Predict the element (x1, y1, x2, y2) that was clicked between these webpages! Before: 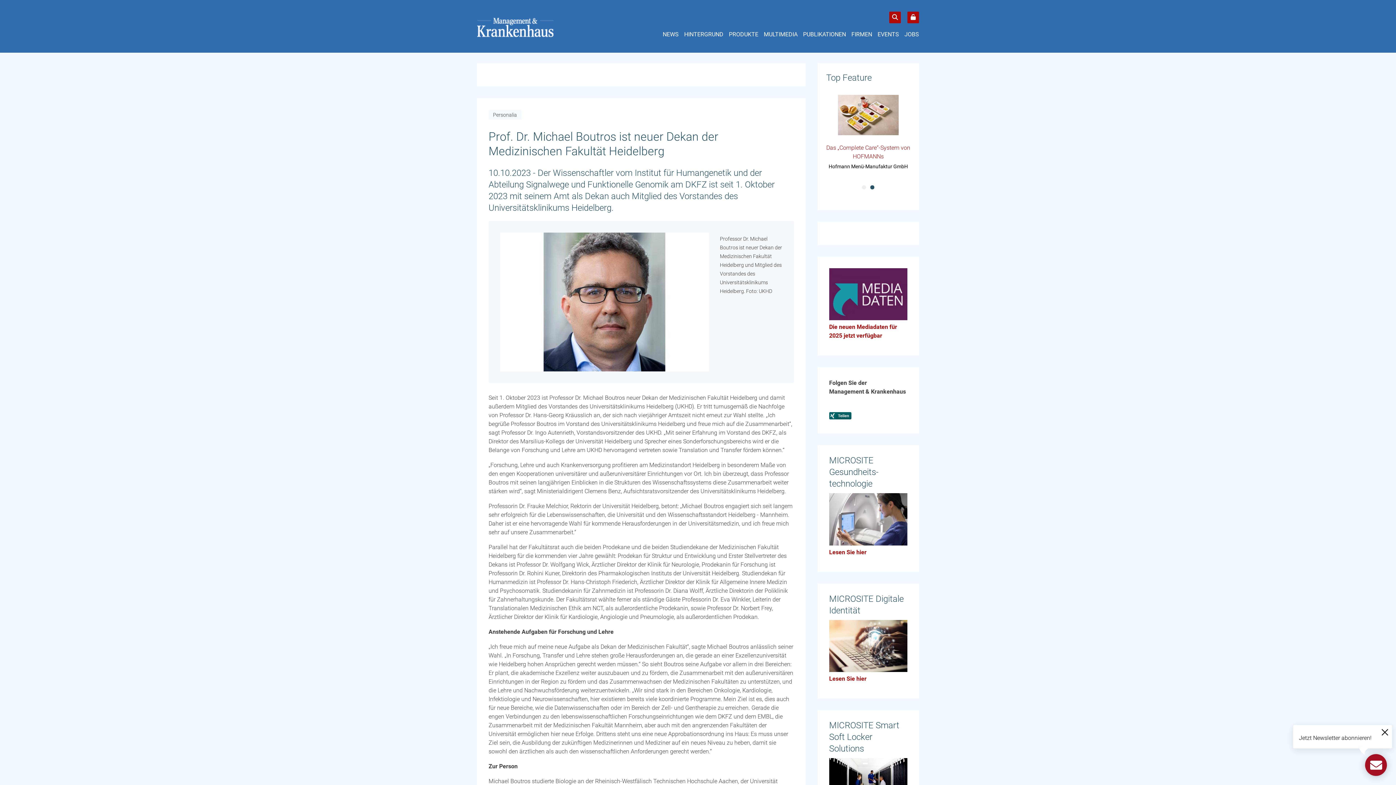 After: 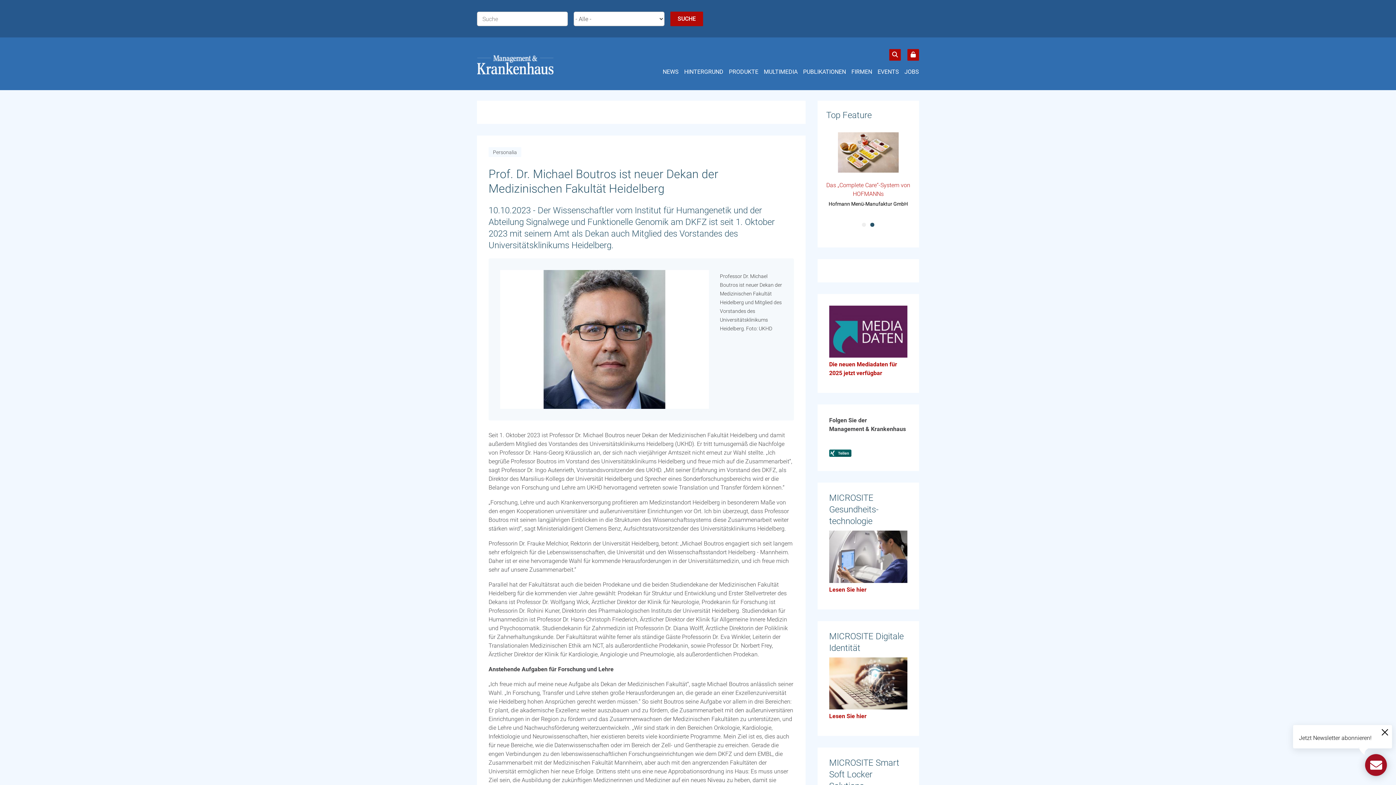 Action: bbox: (889, 11, 901, 23)